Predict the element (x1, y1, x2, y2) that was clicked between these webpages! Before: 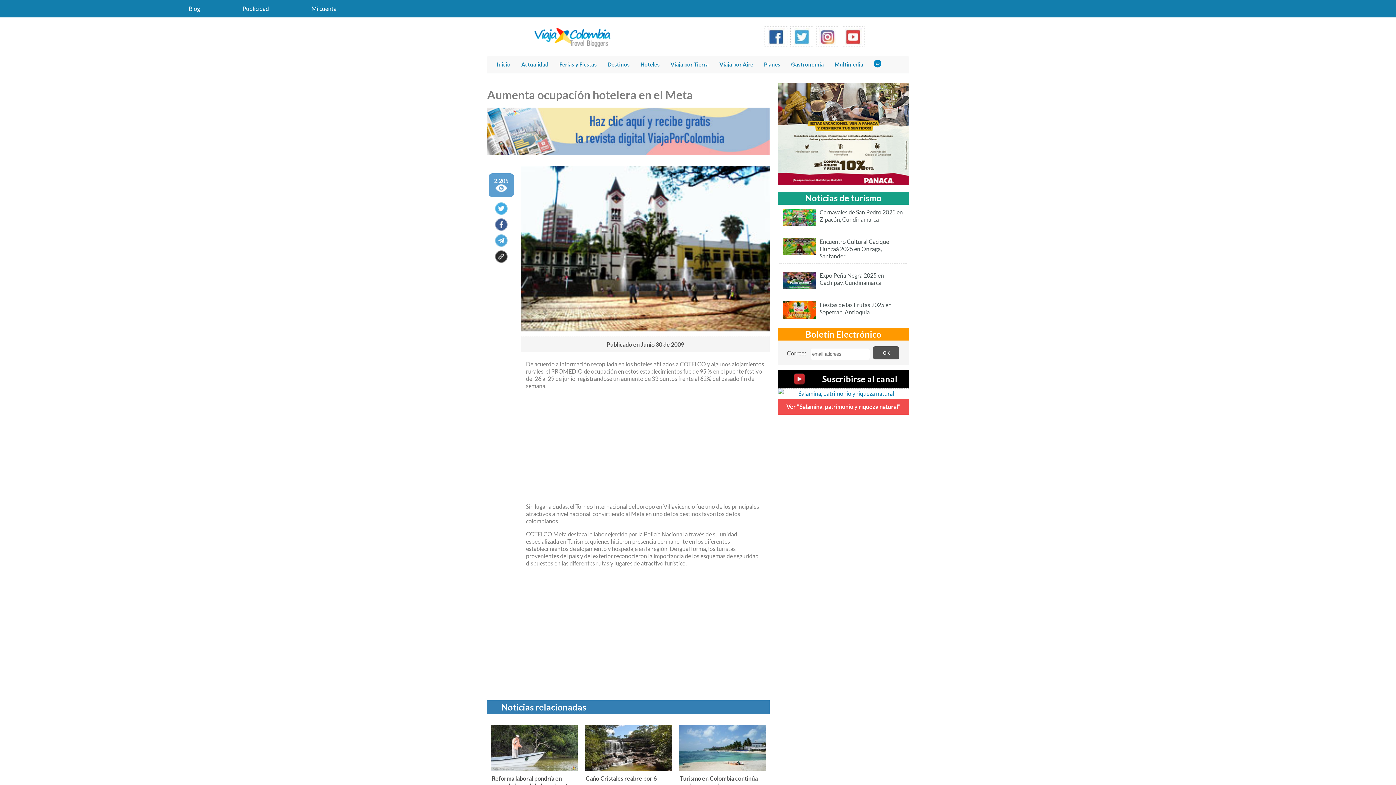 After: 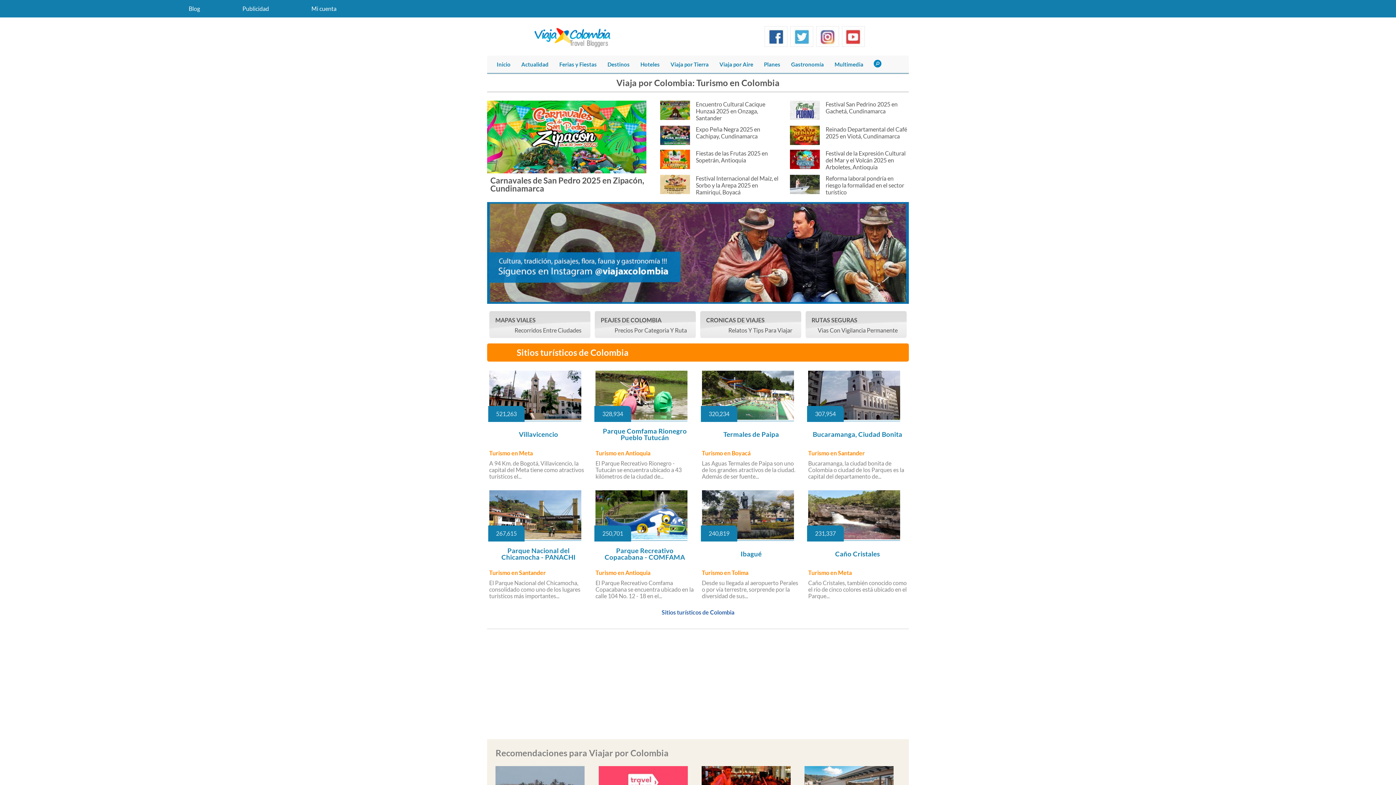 Action: bbox: (491, 57, 516, 71) label: Inicio